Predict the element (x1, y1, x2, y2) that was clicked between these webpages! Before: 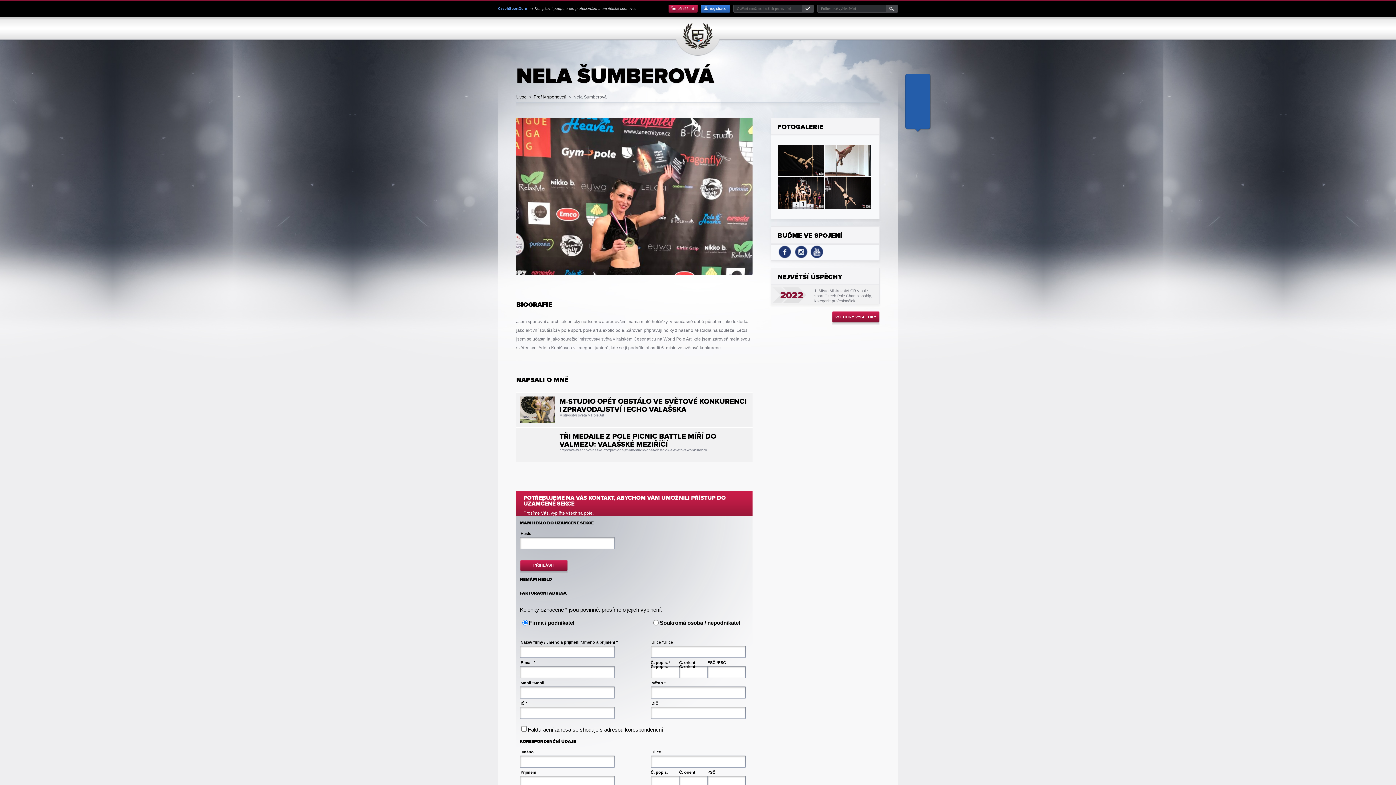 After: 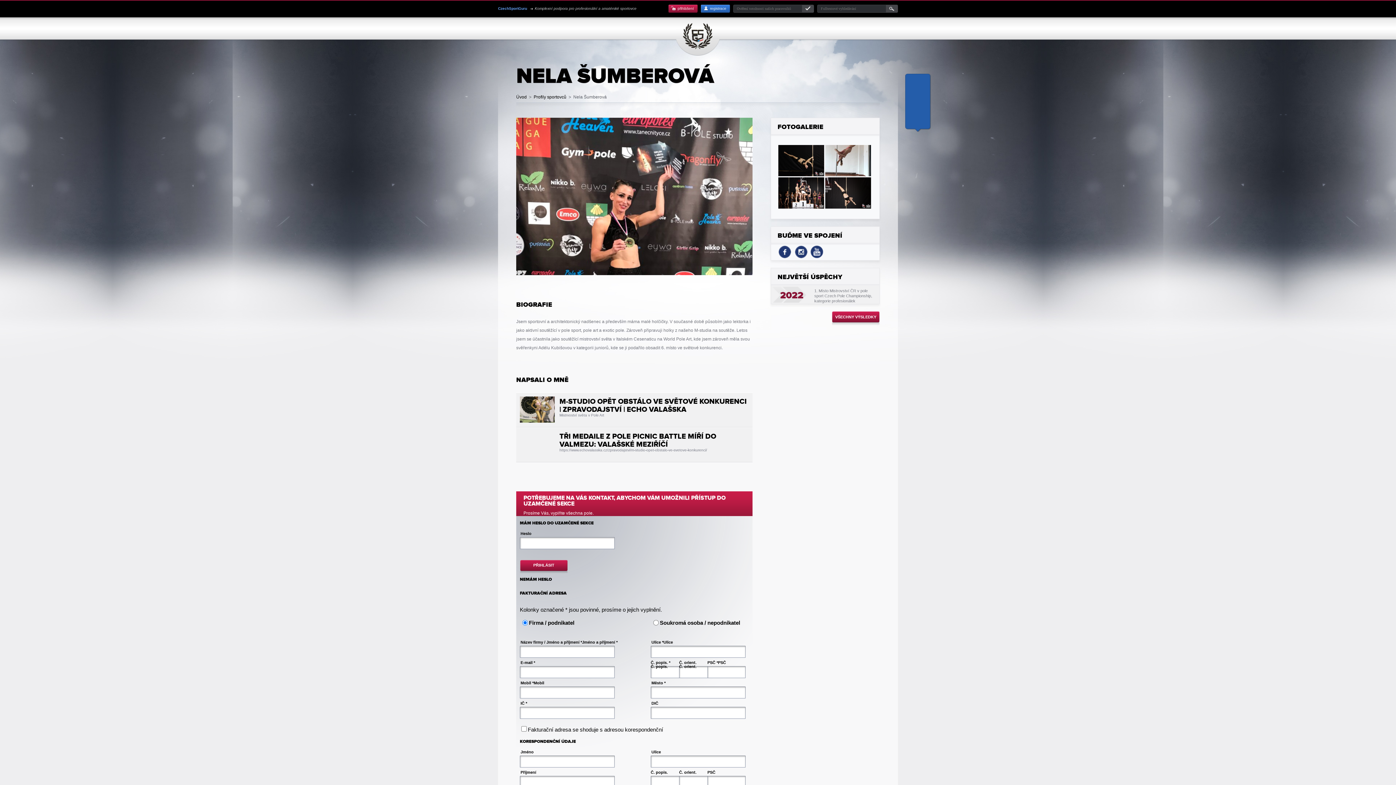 Action: bbox: (794, 244, 808, 259)